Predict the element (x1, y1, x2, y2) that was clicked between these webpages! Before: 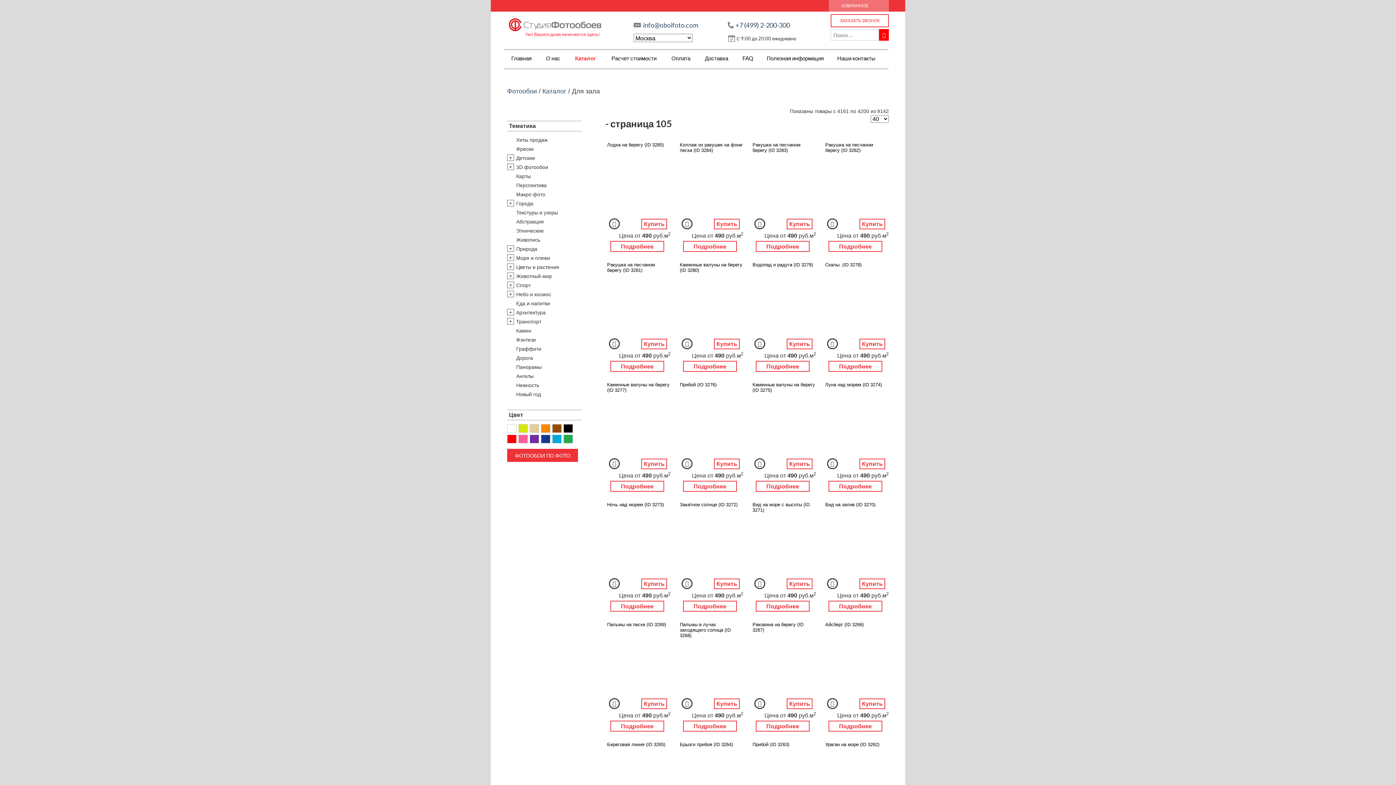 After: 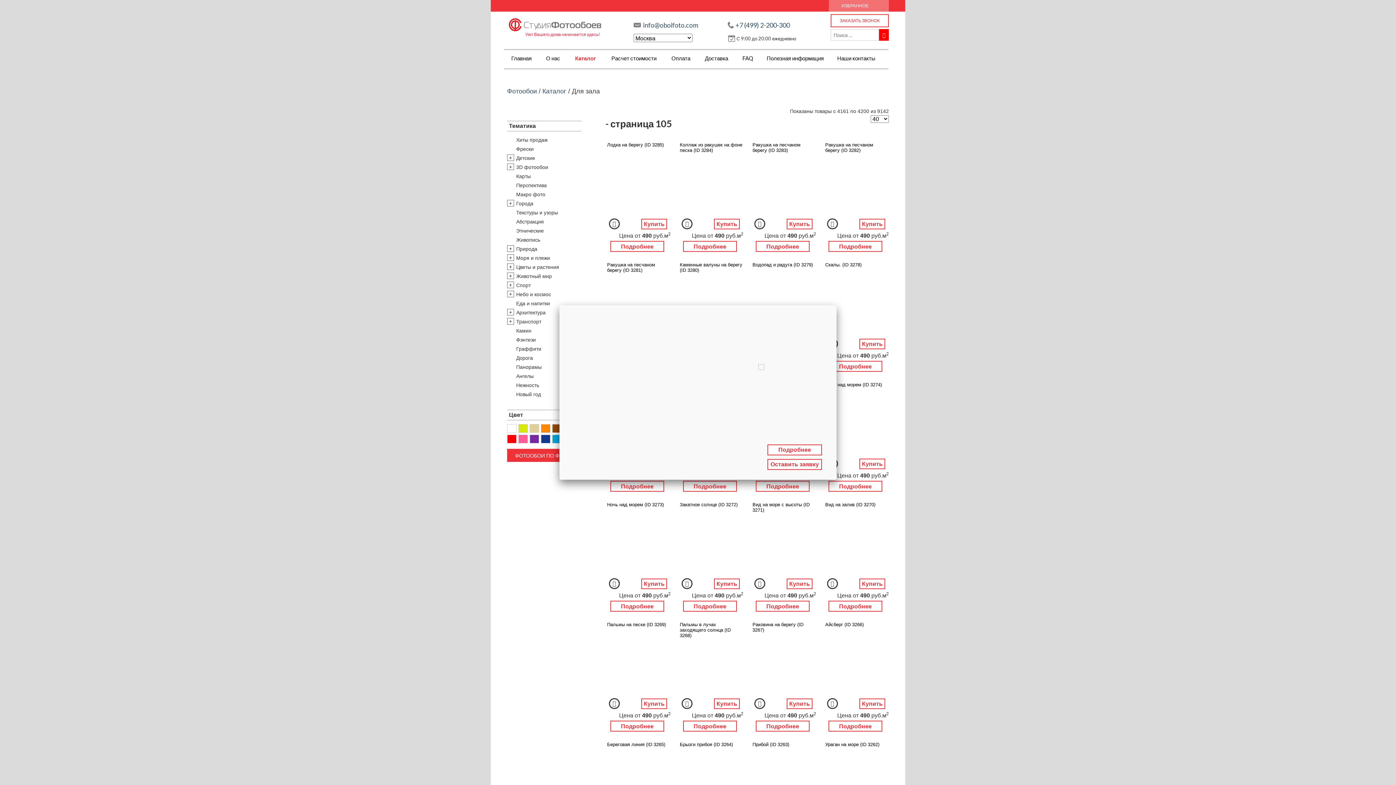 Action: bbox: (750, 620, 816, 711)